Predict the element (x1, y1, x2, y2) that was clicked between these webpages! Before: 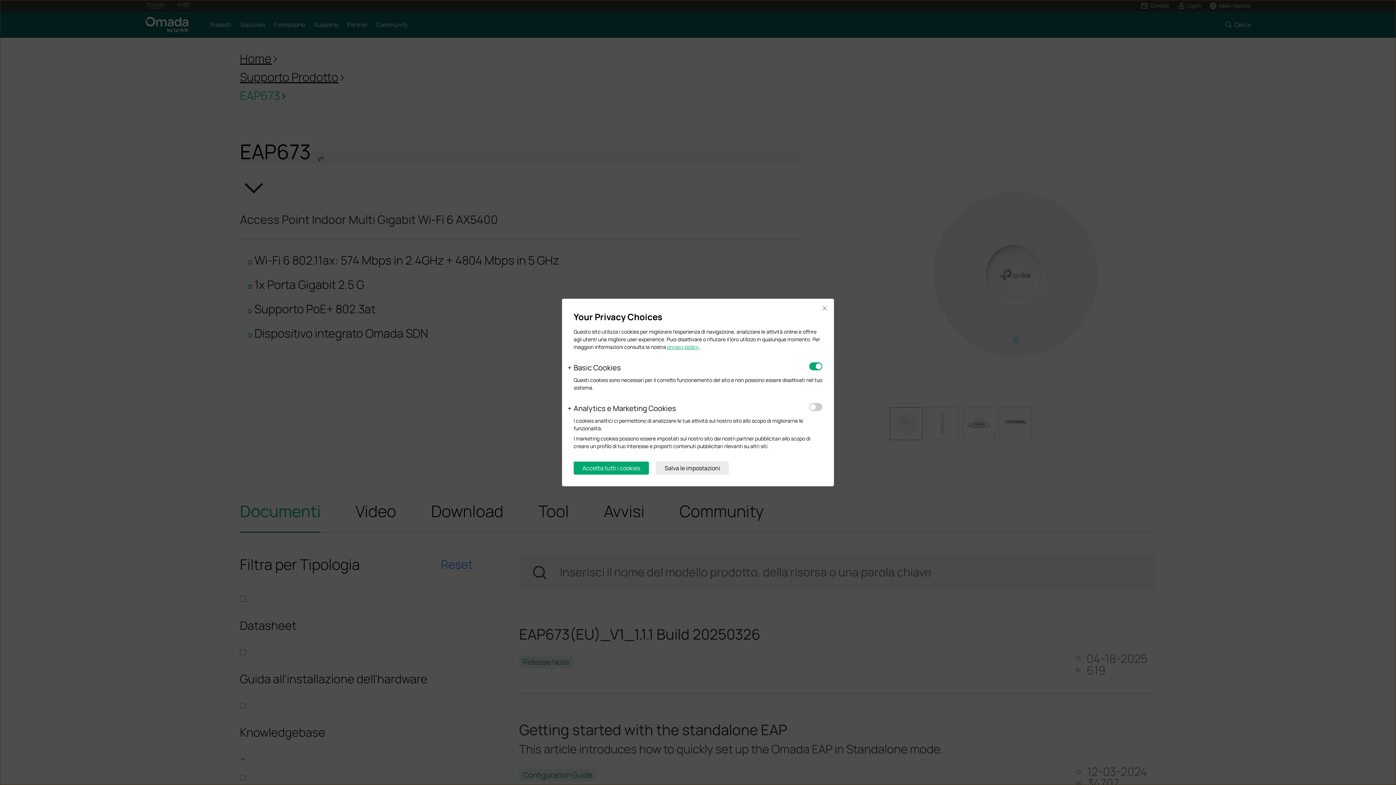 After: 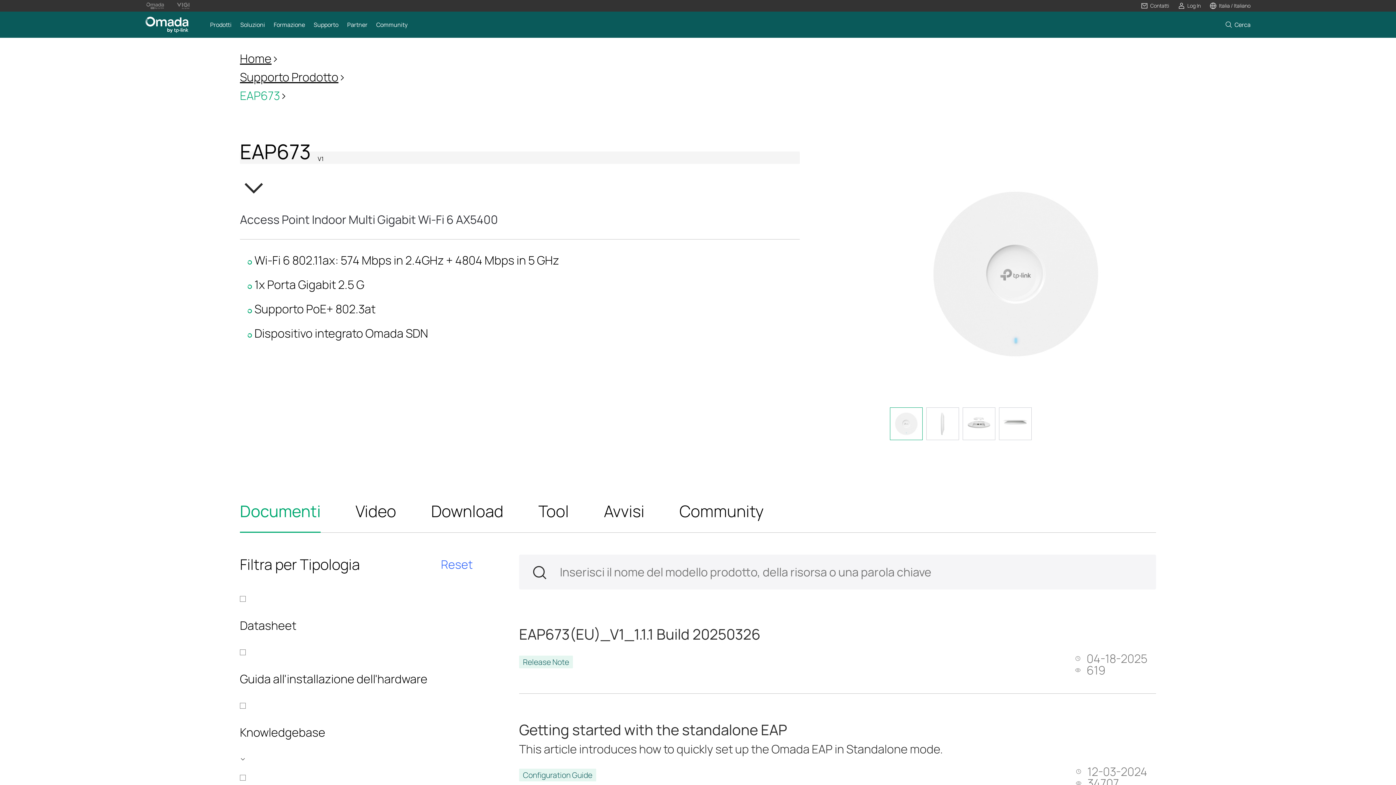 Action: label: Close bbox: (821, 304, 828, 312)